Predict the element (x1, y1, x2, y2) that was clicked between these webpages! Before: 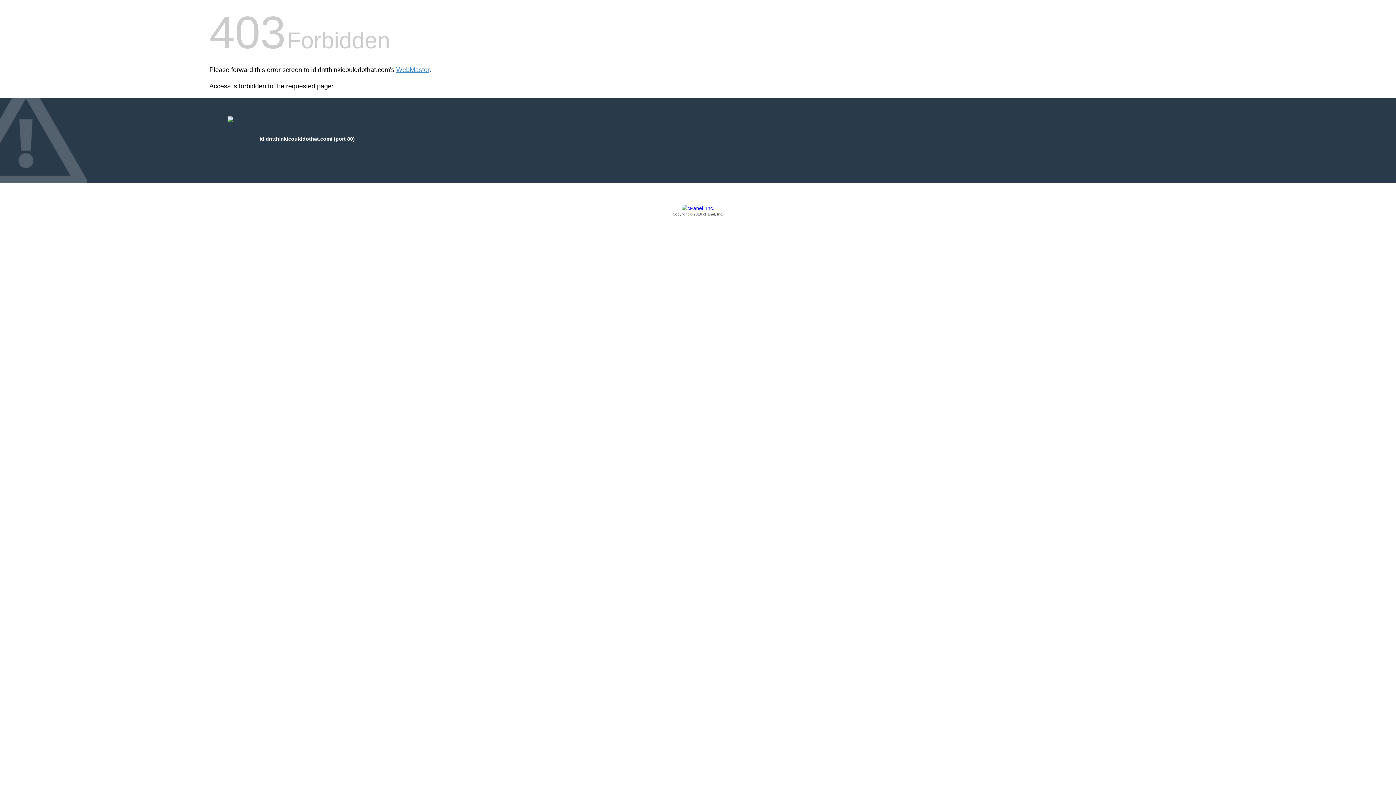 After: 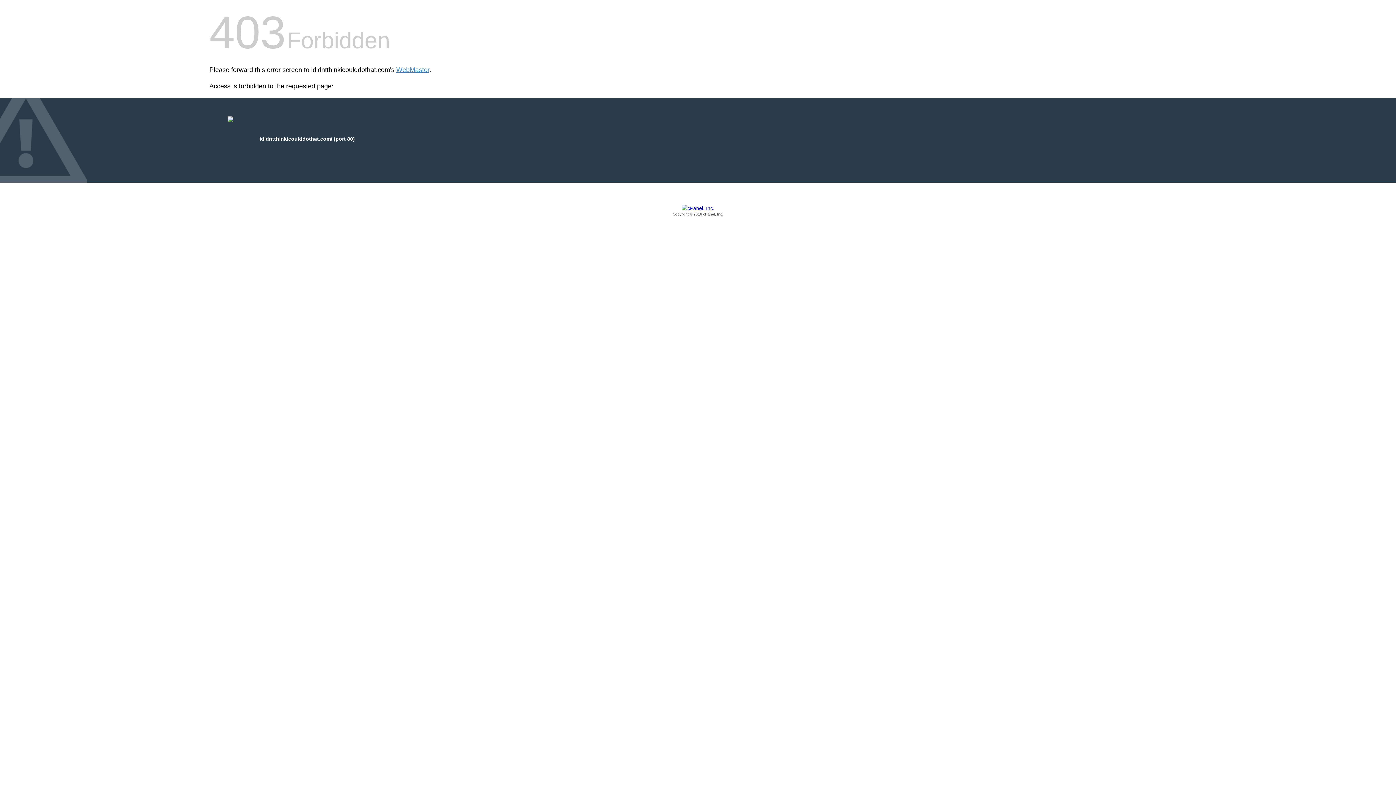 Action: label: Copyright © 2016 cPanel, Inc. bbox: (209, 205, 1186, 217)